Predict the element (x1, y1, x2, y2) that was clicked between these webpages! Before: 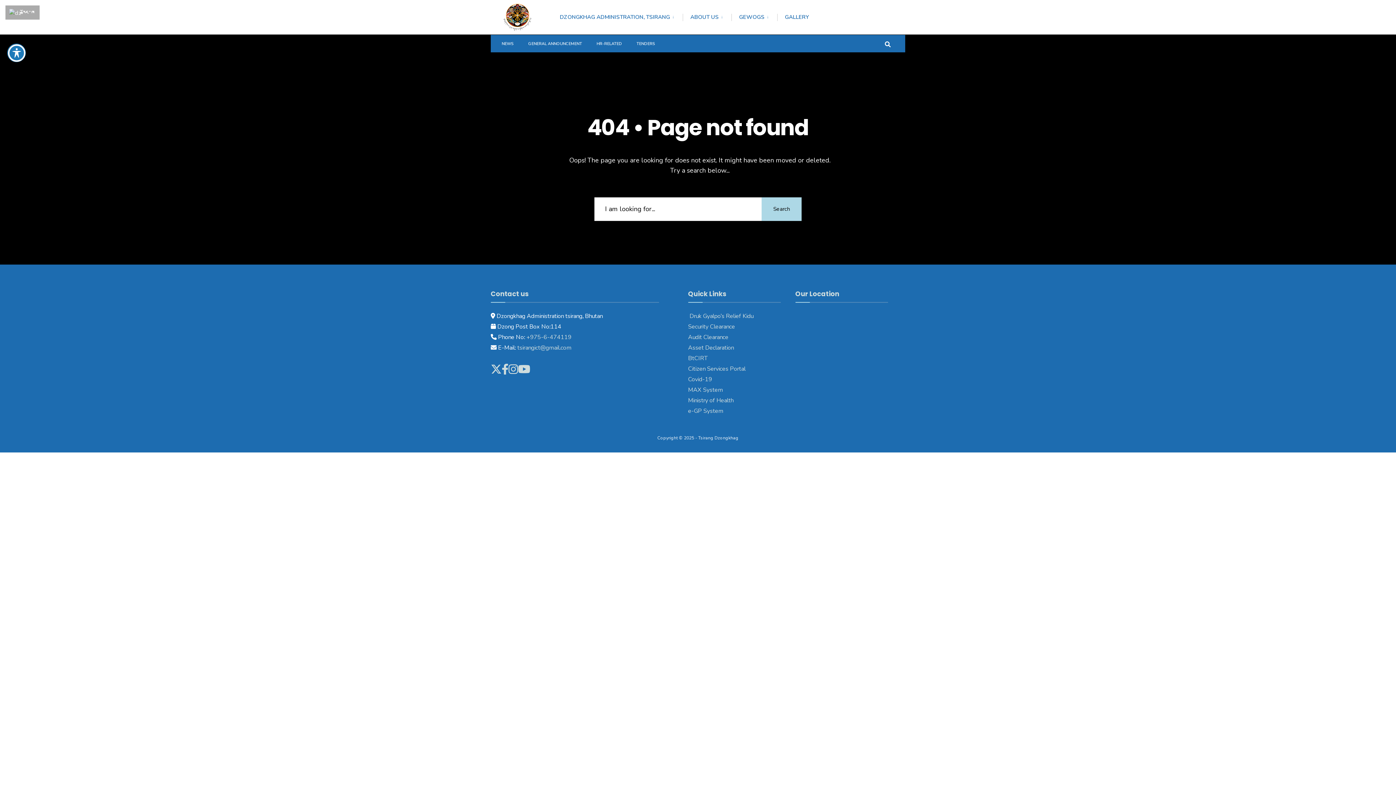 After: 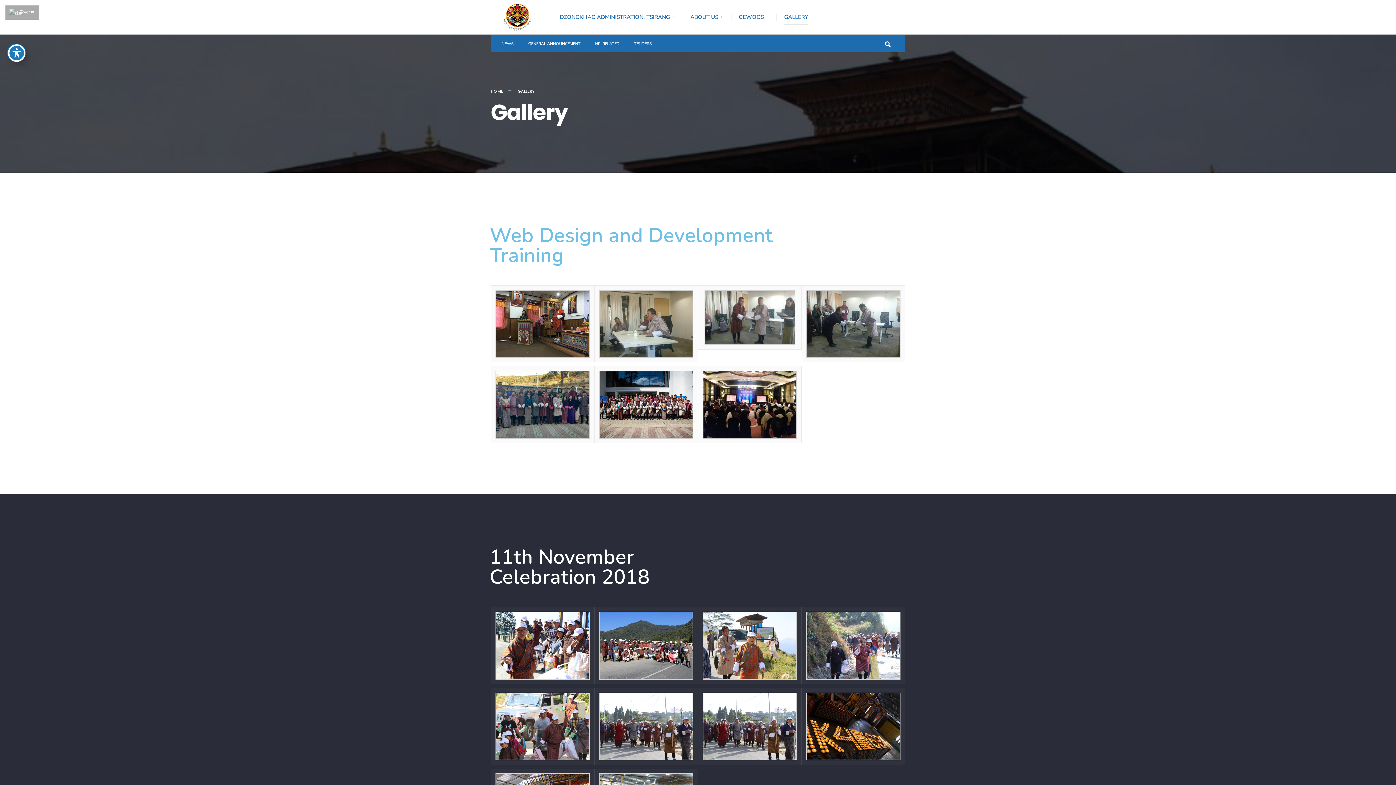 Action: bbox: (785, 9, 809, 24) label: GALLERY